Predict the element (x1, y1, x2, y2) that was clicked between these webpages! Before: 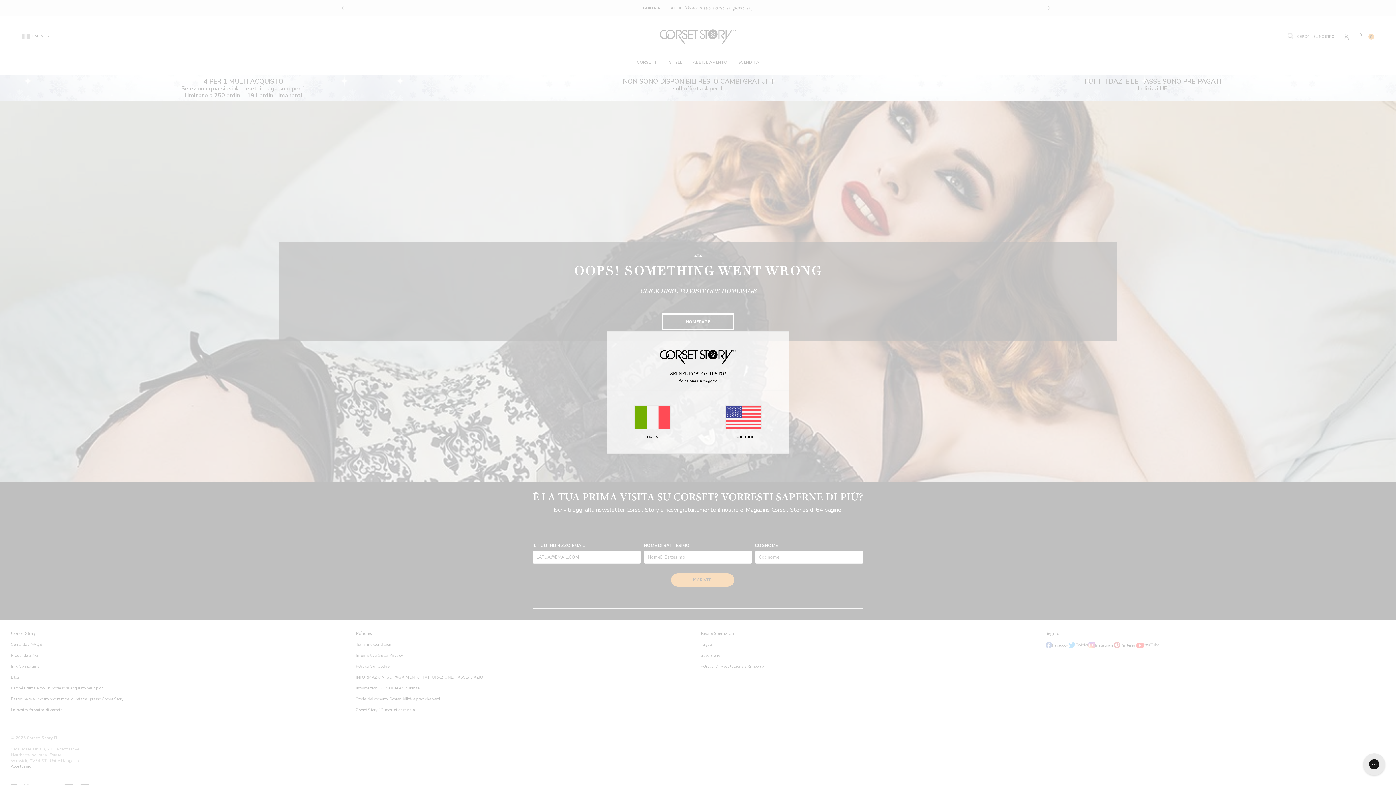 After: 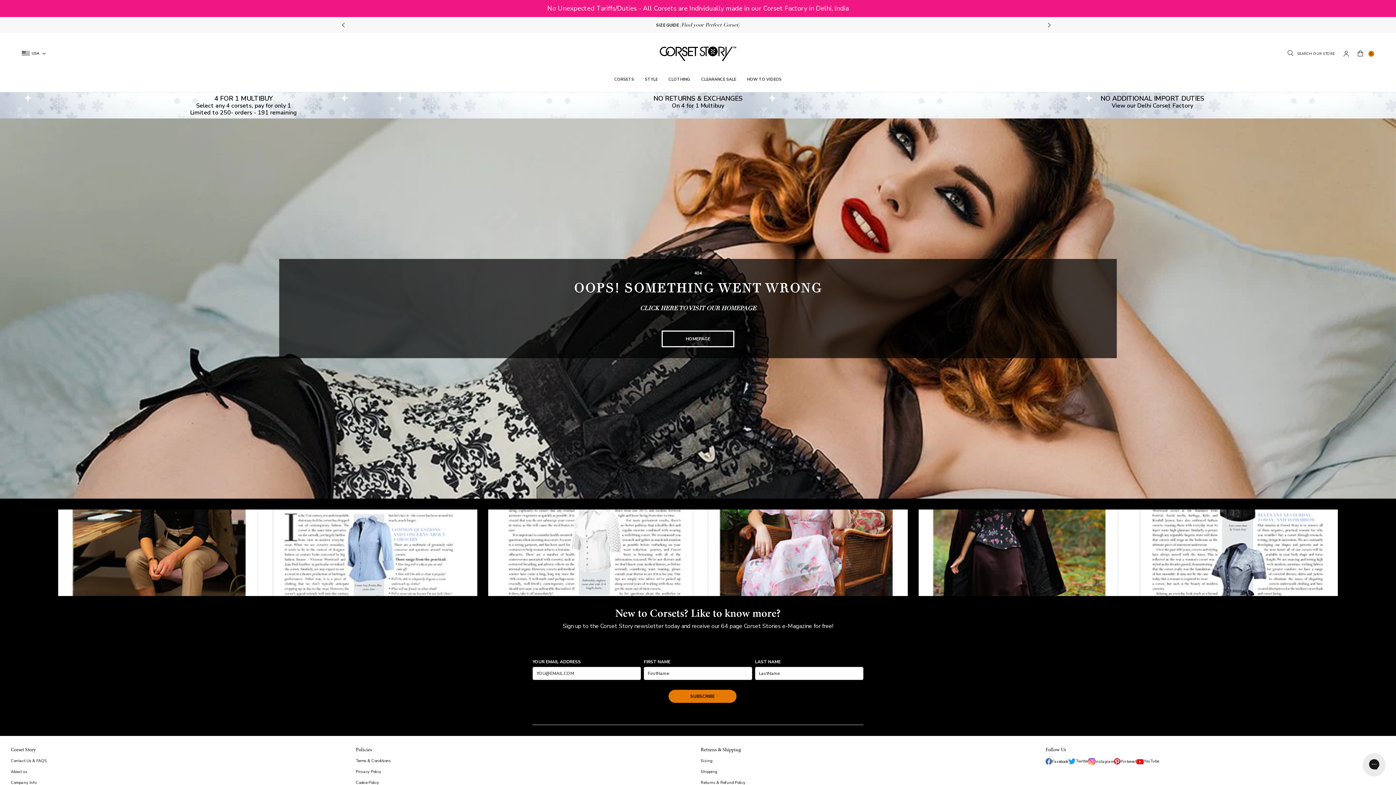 Action: bbox: (698, 405, 788, 440) label: STATI UNITI